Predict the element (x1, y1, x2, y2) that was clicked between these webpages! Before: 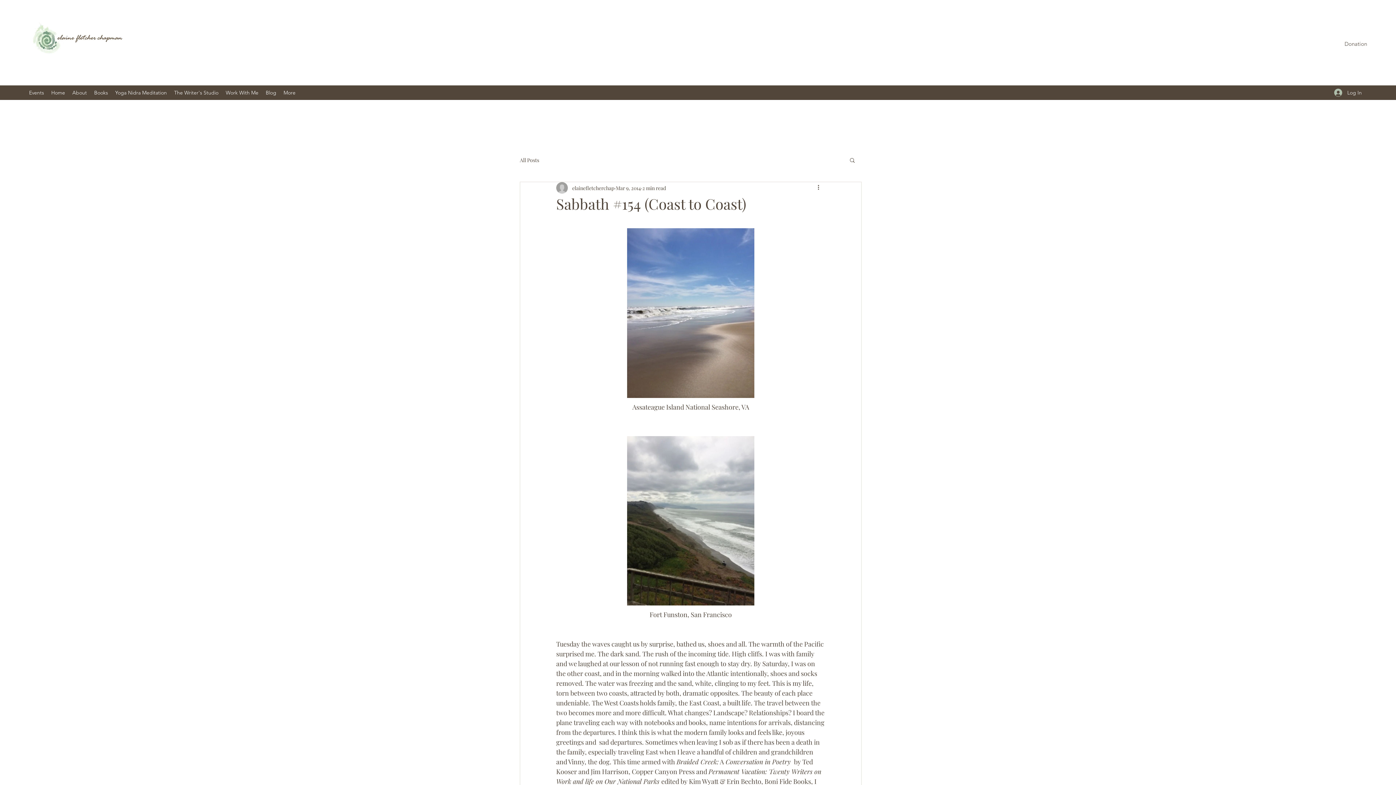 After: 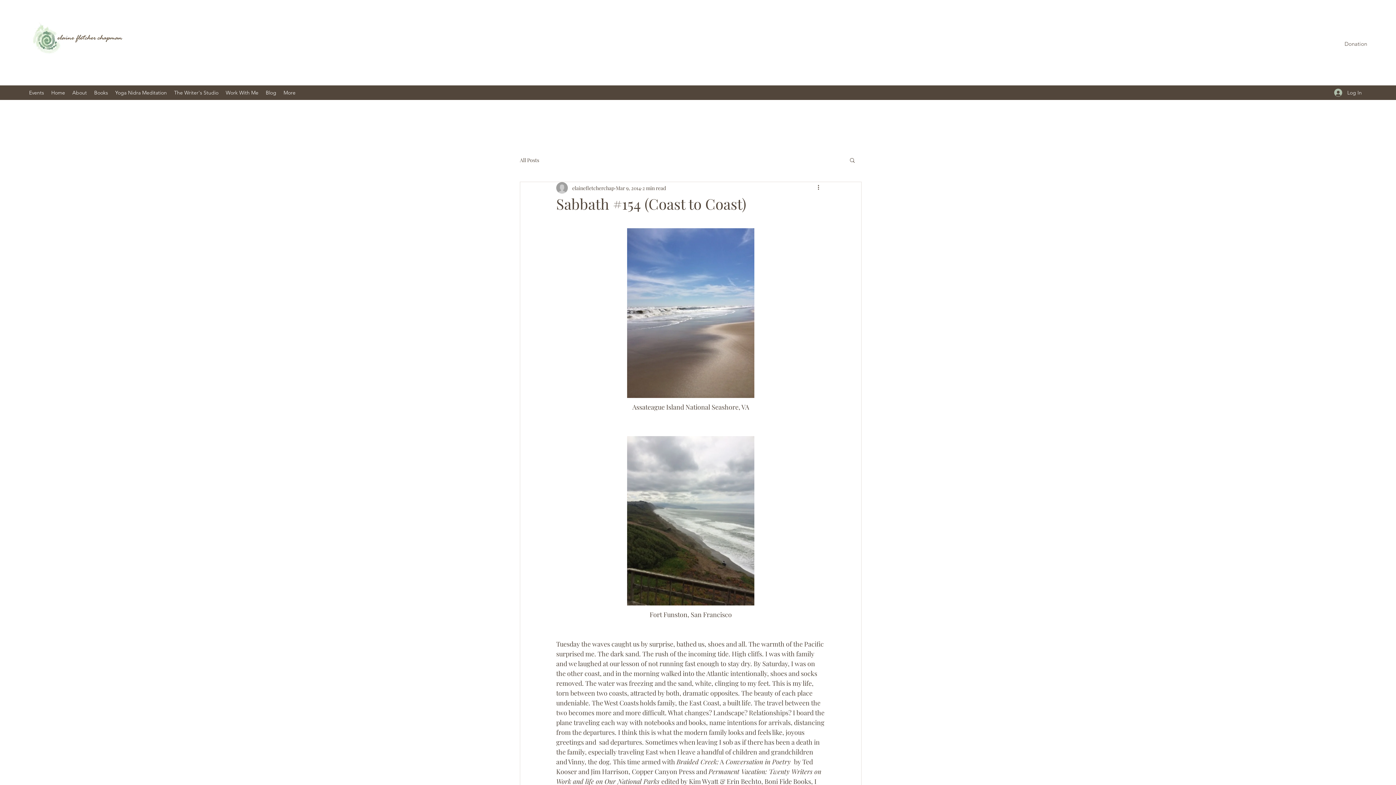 Action: label: Search bbox: (849, 157, 856, 162)